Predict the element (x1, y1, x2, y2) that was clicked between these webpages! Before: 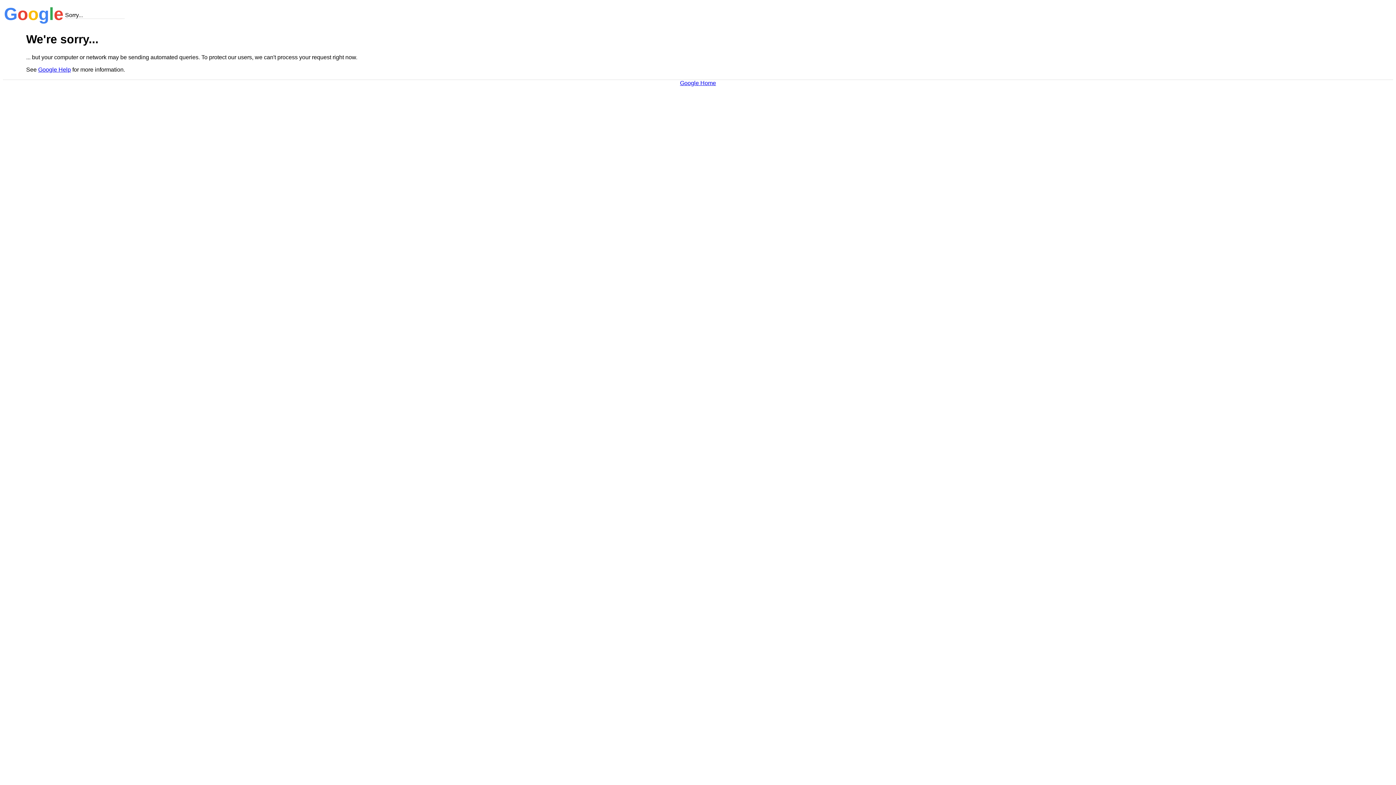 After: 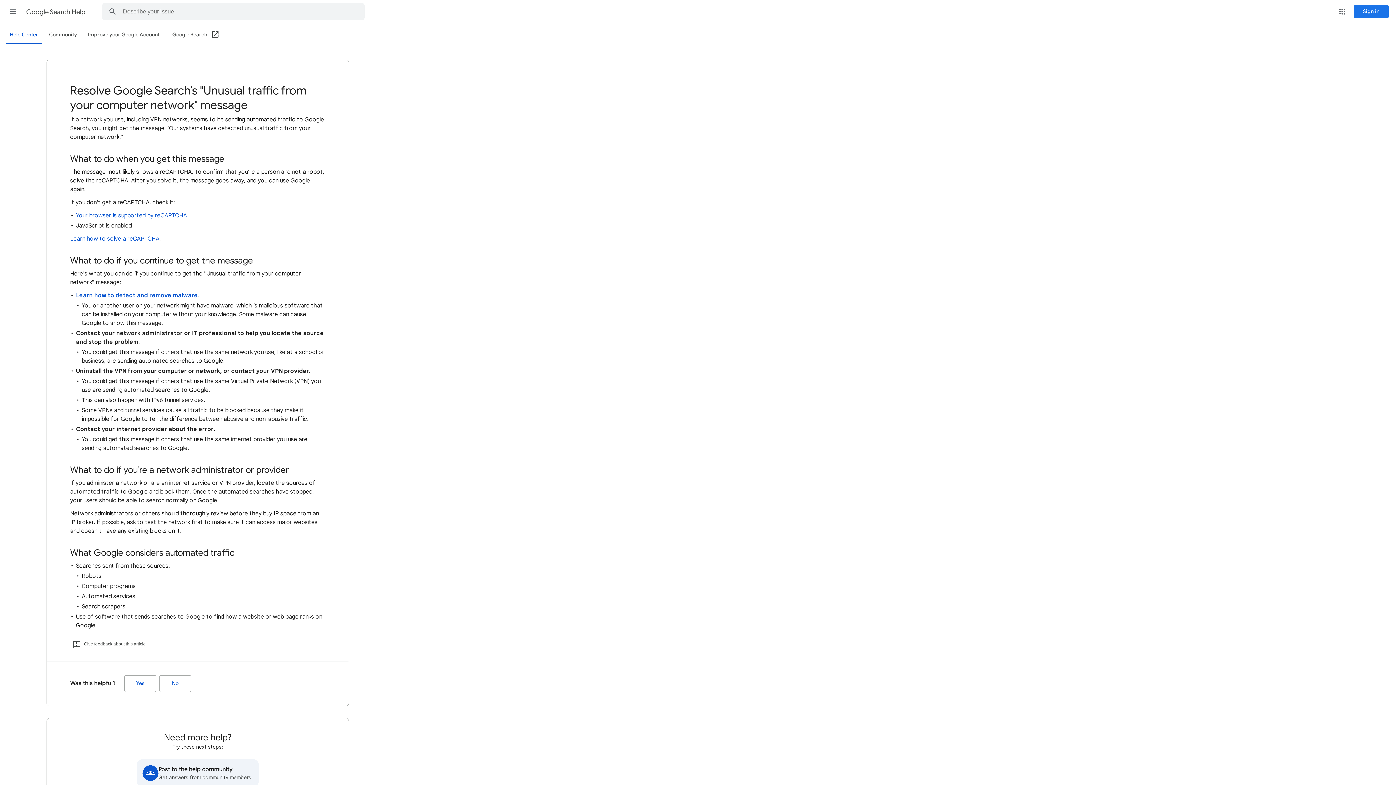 Action: label: Google Help bbox: (38, 66, 70, 72)